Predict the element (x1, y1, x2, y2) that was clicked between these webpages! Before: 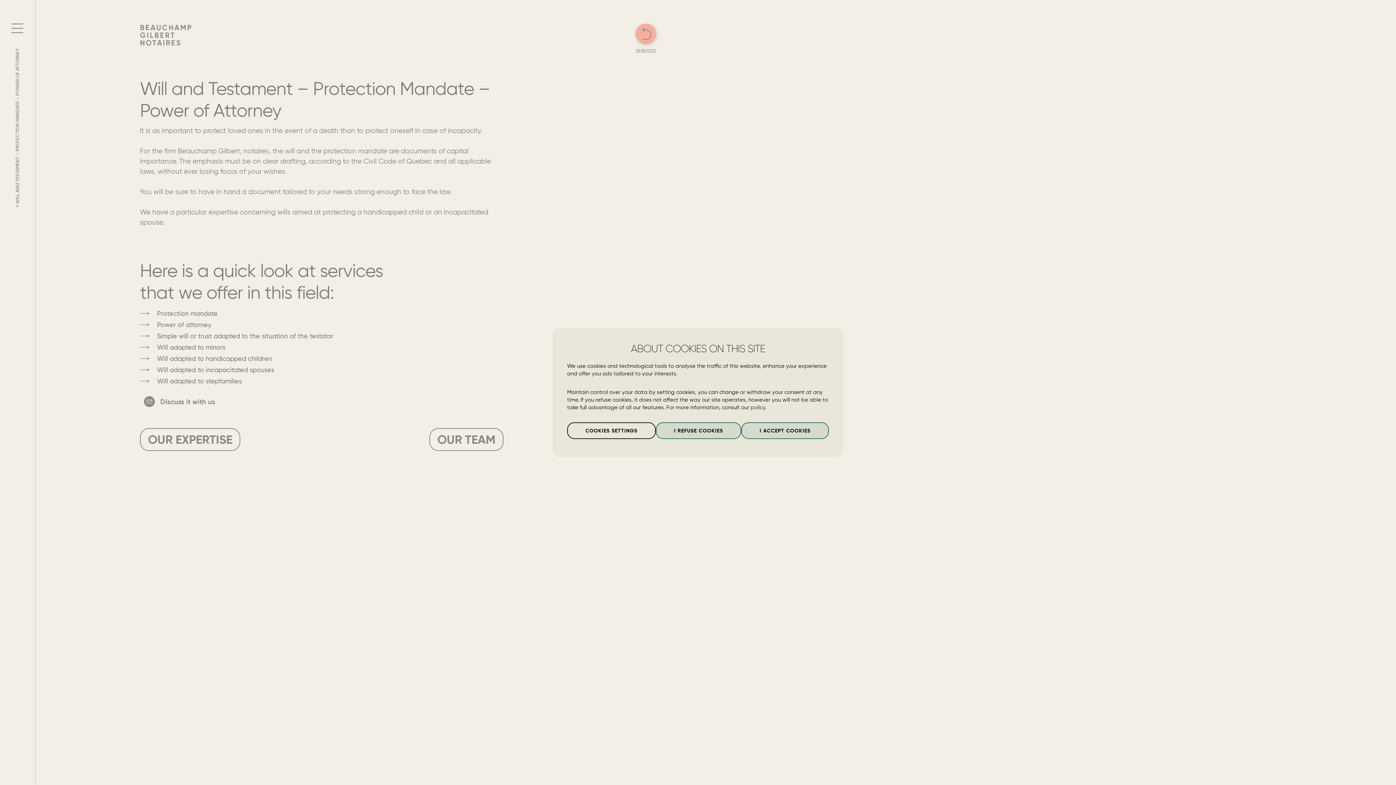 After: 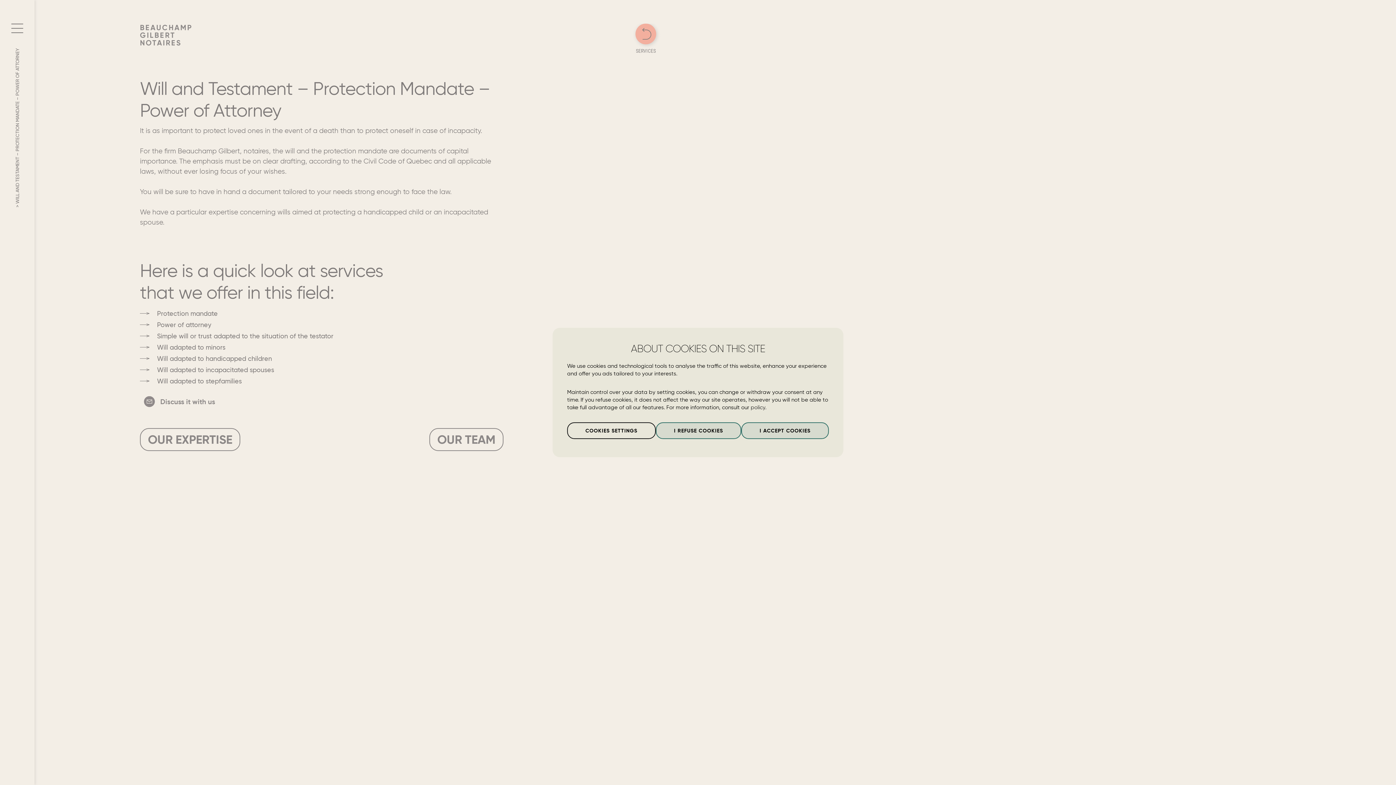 Action: label: policy bbox: (750, 404, 765, 410)